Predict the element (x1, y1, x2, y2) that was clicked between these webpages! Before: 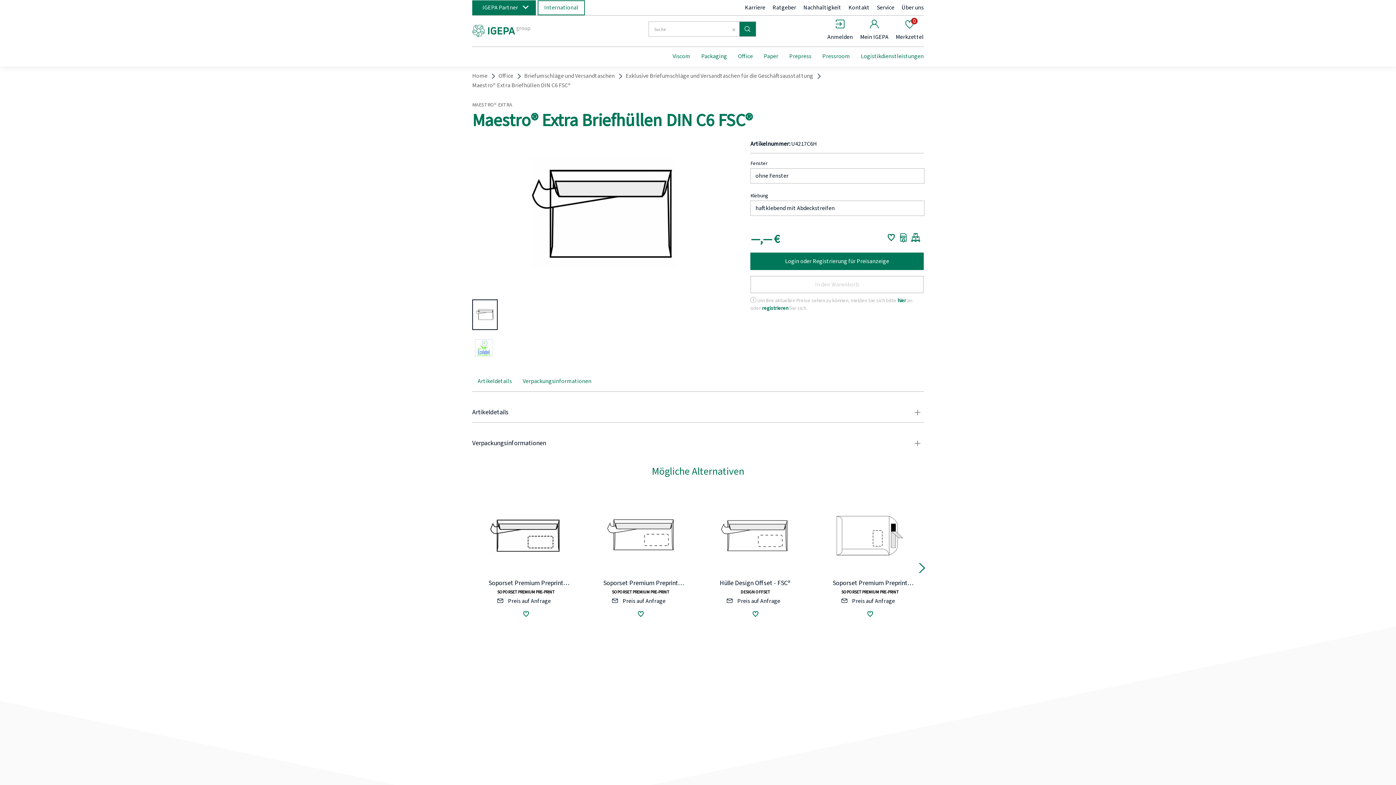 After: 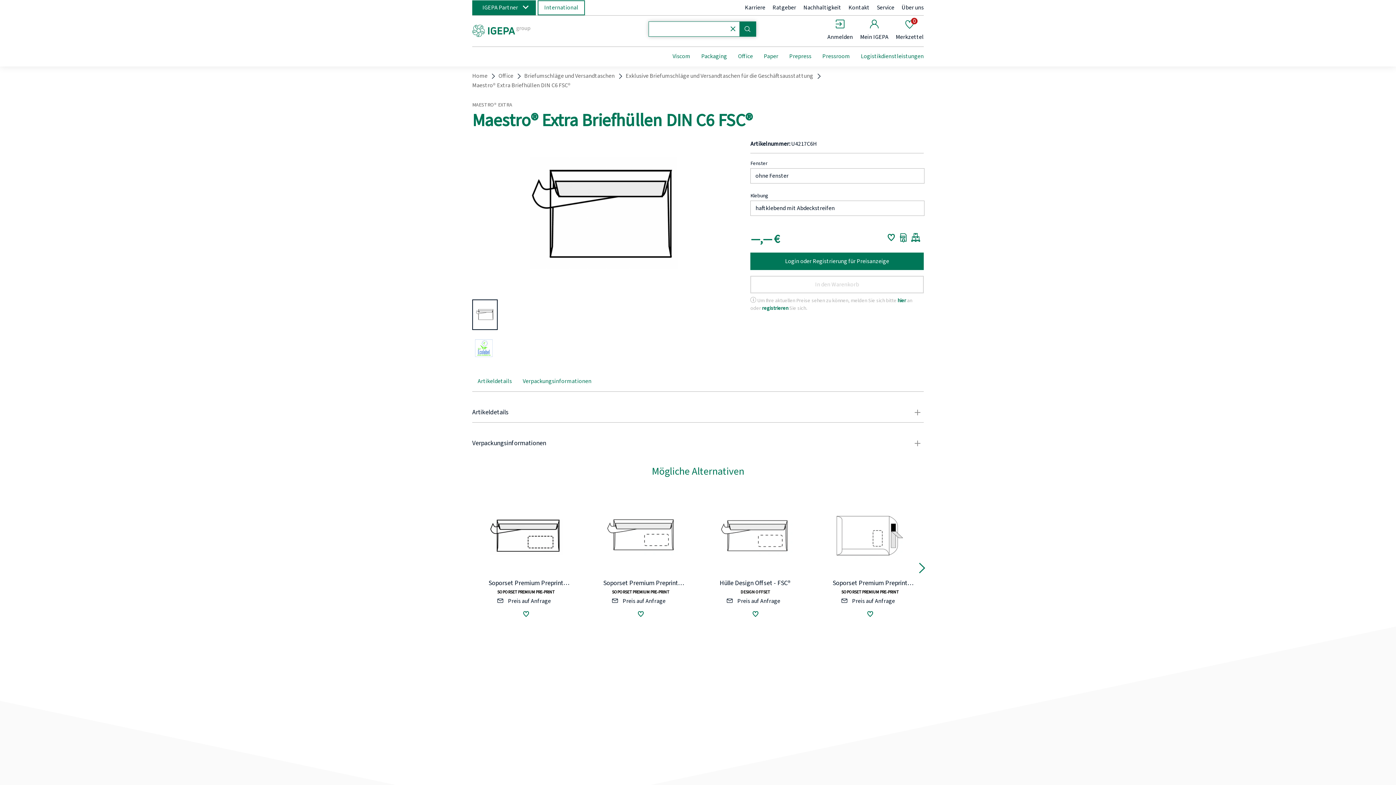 Action: bbox: (730, 25, 738, 33)